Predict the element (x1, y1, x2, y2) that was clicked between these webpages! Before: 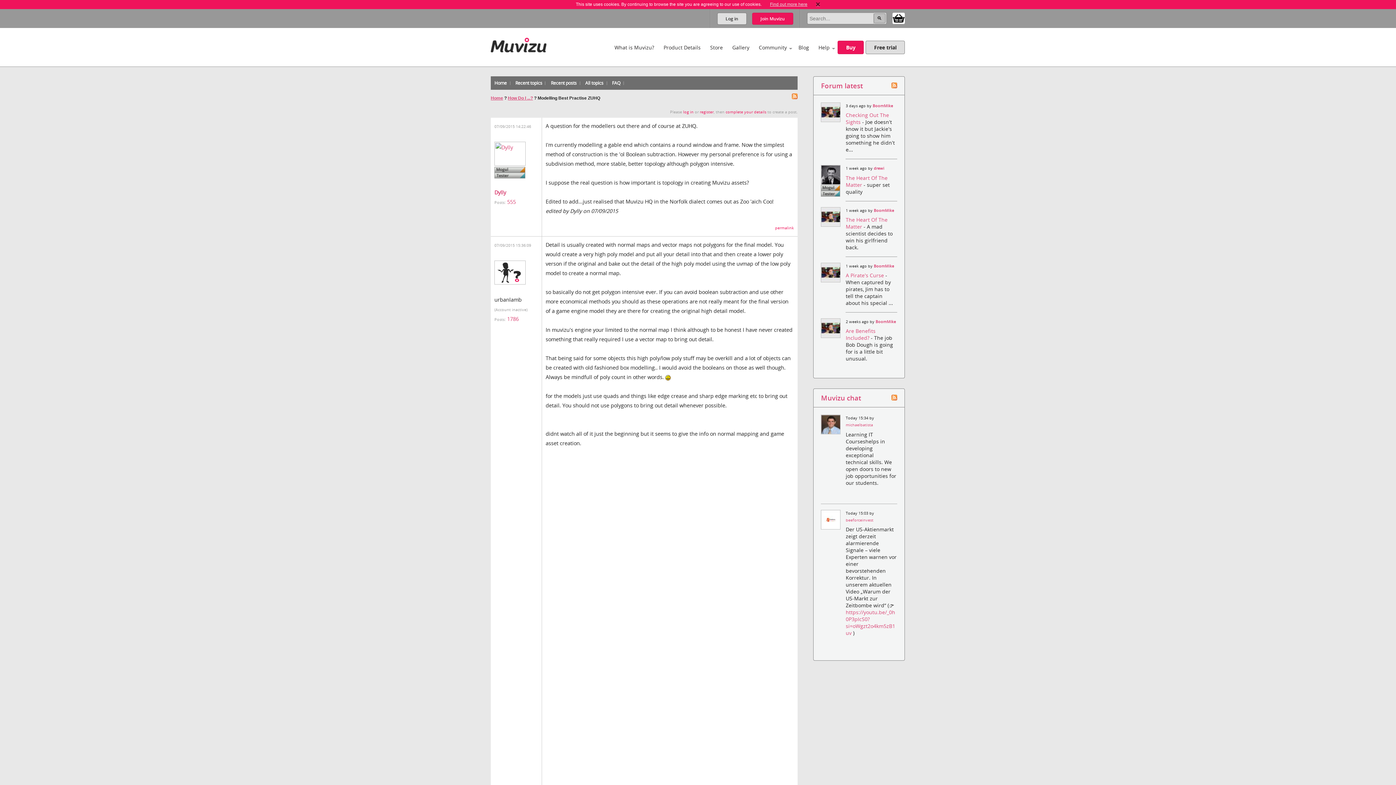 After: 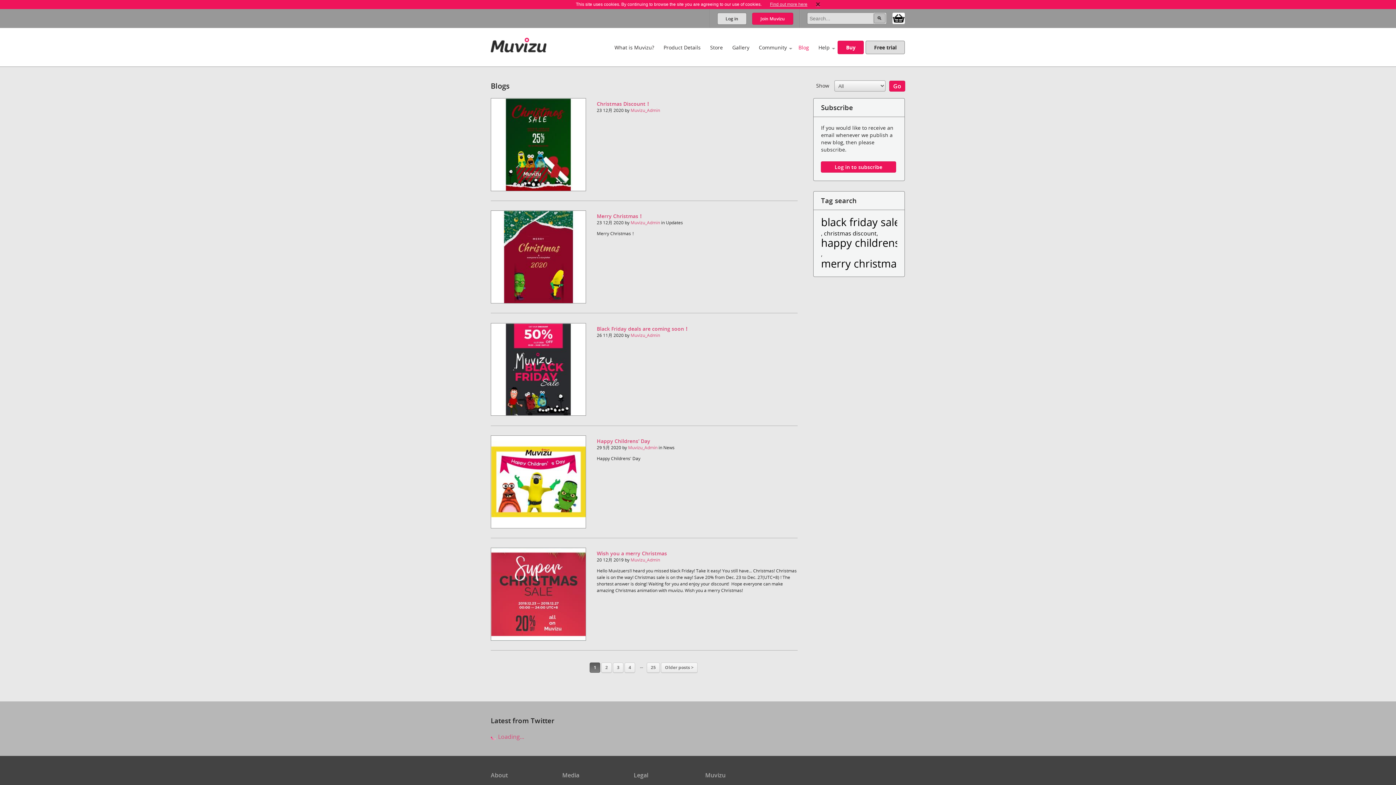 Action: bbox: (793, 37, 813, 56) label: Blog